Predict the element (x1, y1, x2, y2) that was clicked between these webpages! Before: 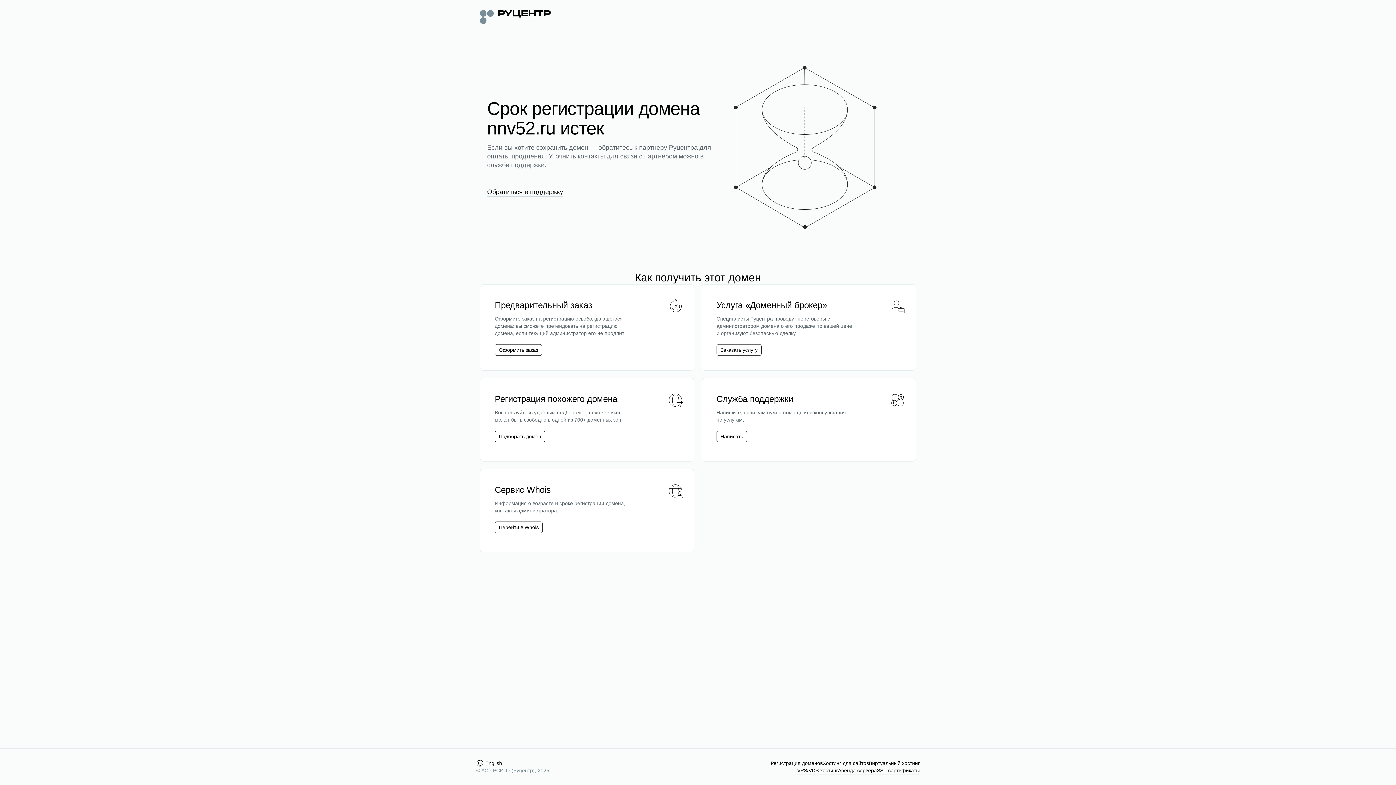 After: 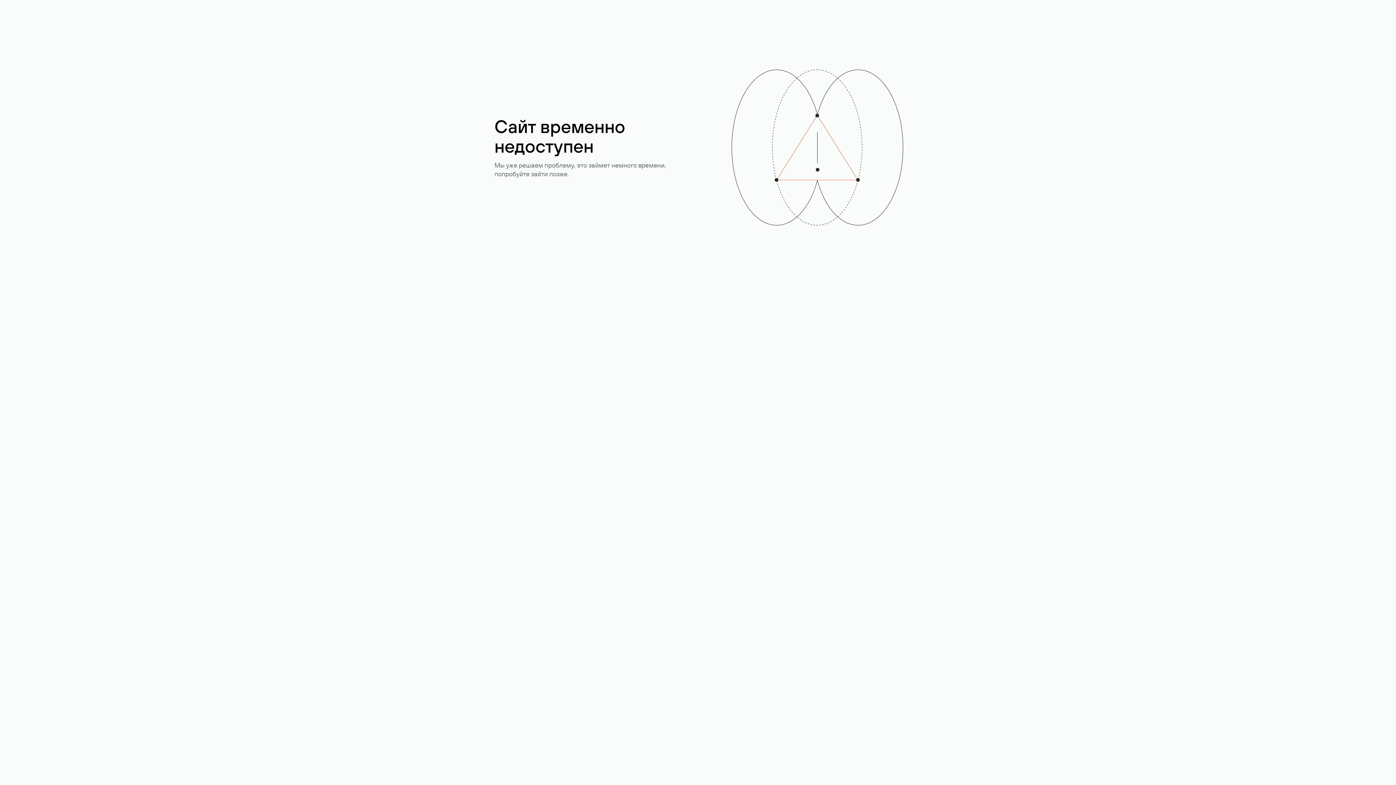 Action: bbox: (494, 344, 542, 356) label: Оформить заказ